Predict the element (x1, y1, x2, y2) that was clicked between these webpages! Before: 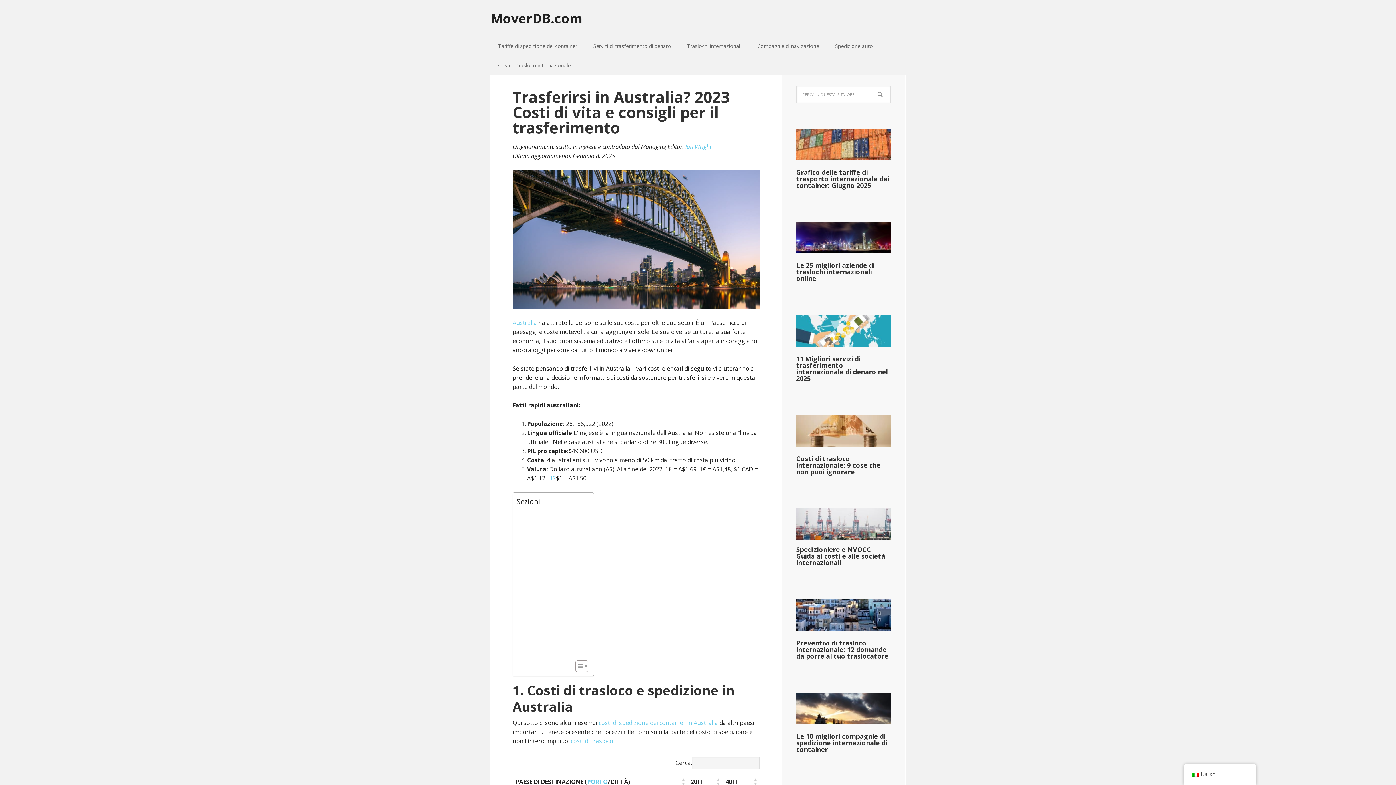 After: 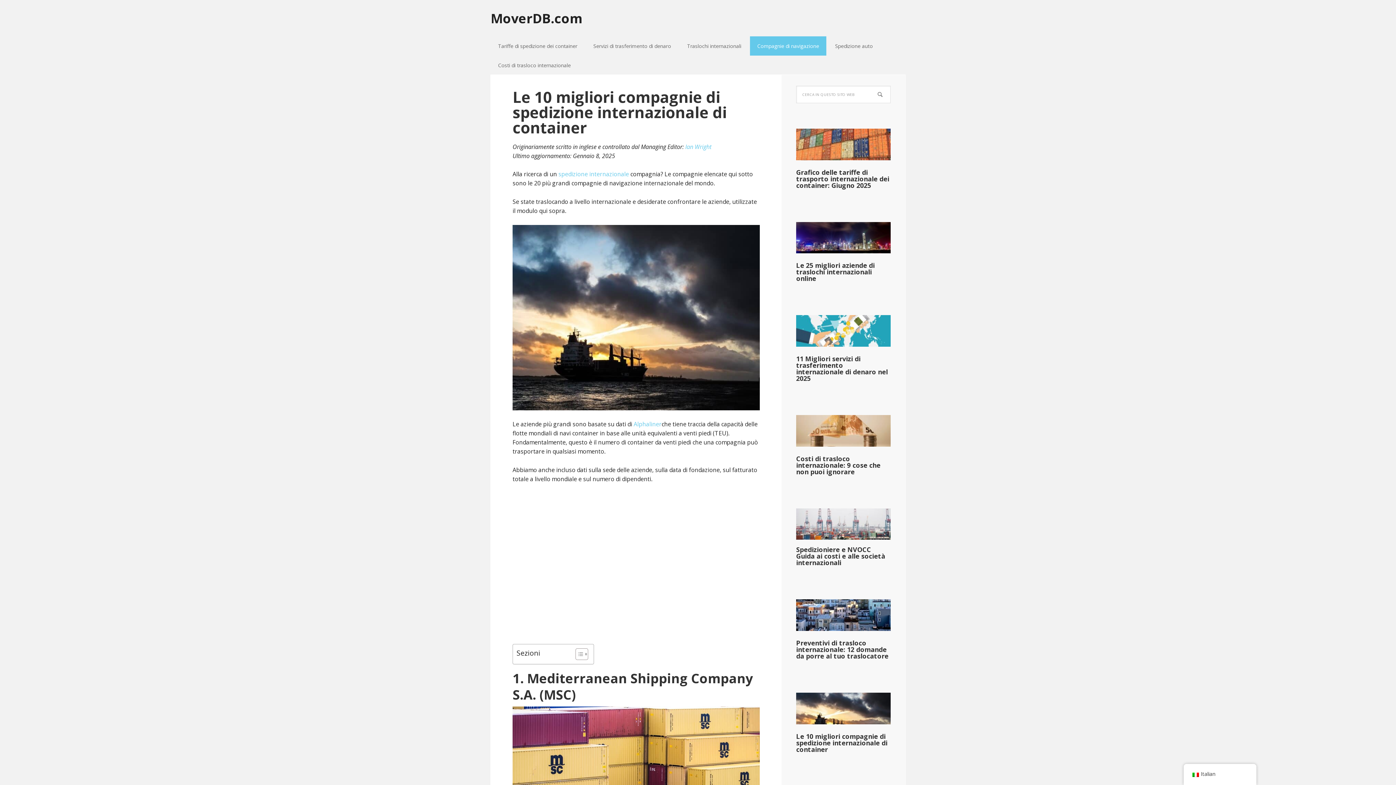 Action: label: Le 10 migliori compagnie di spedizione internazionale di container bbox: (796, 732, 887, 754)